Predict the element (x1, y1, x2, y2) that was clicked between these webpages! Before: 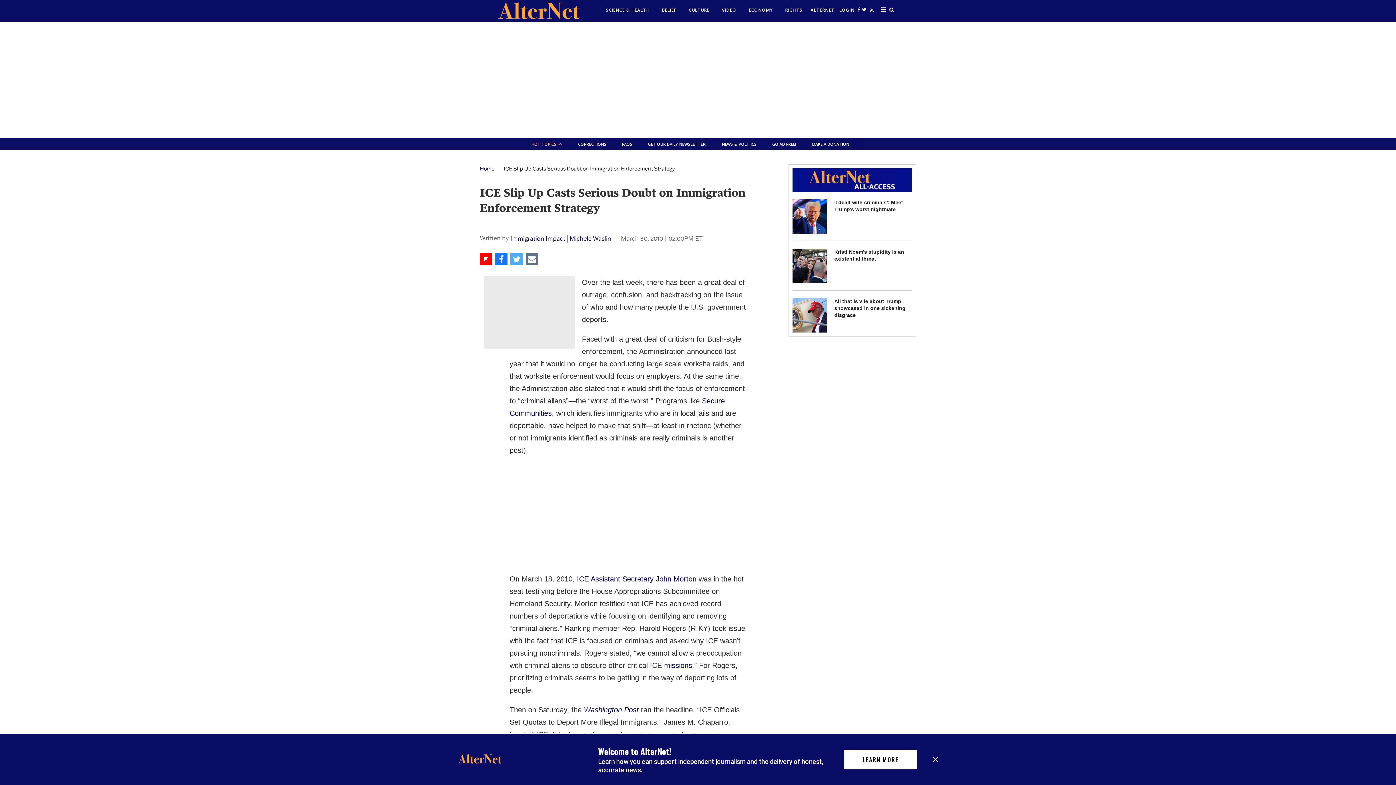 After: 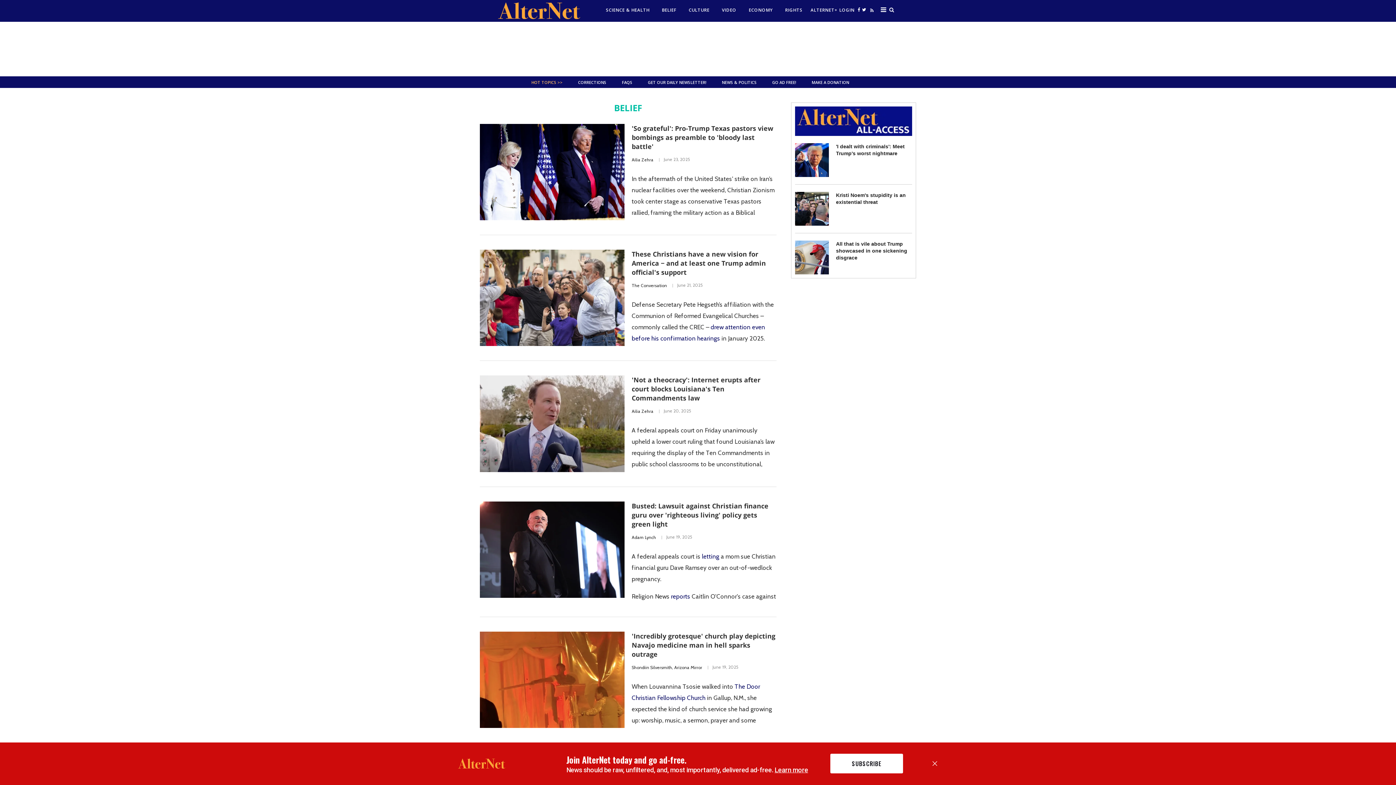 Action: label: BELIEF bbox: (656, 3, 682, 16)